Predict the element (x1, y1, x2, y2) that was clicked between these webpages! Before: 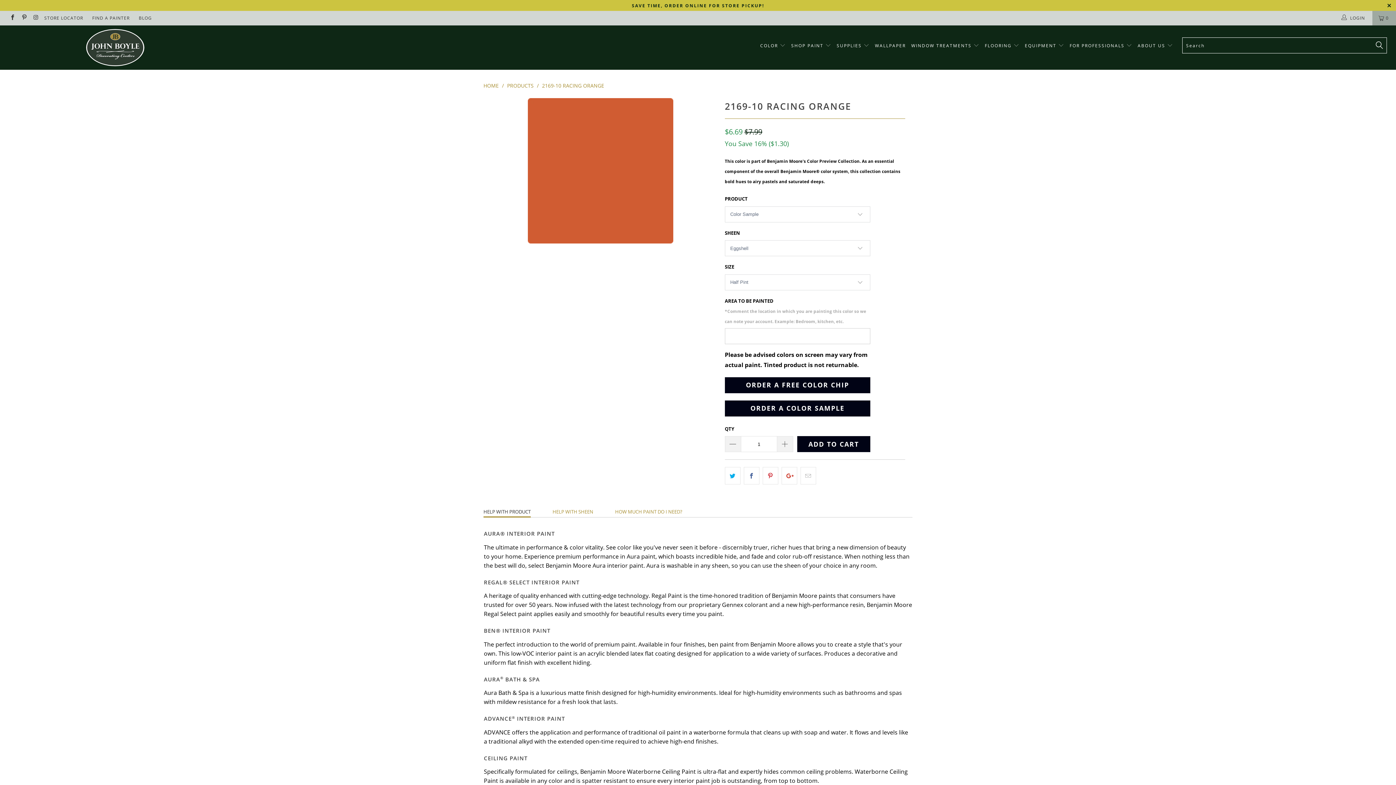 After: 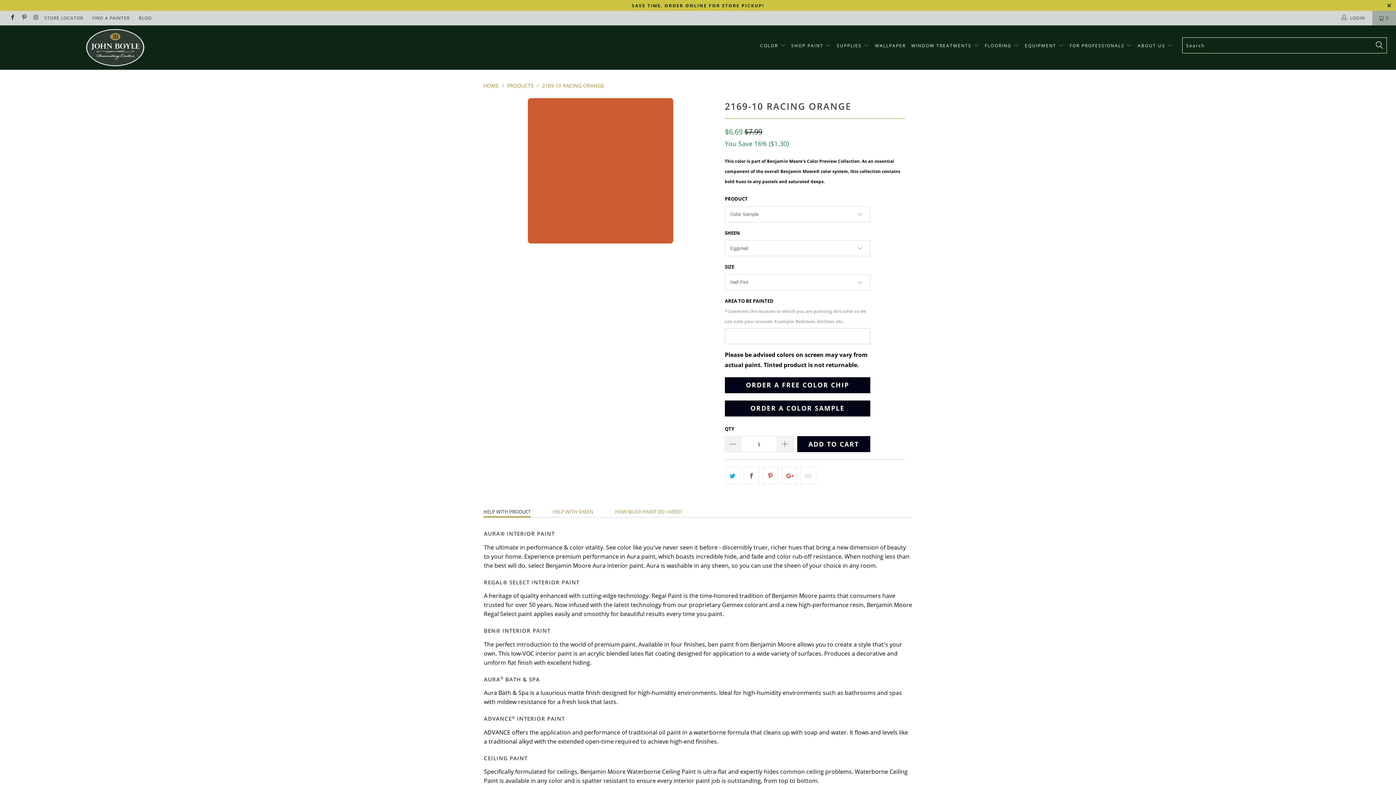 Action: bbox: (542, 82, 604, 89) label: 2169-10 RACING ORANGE